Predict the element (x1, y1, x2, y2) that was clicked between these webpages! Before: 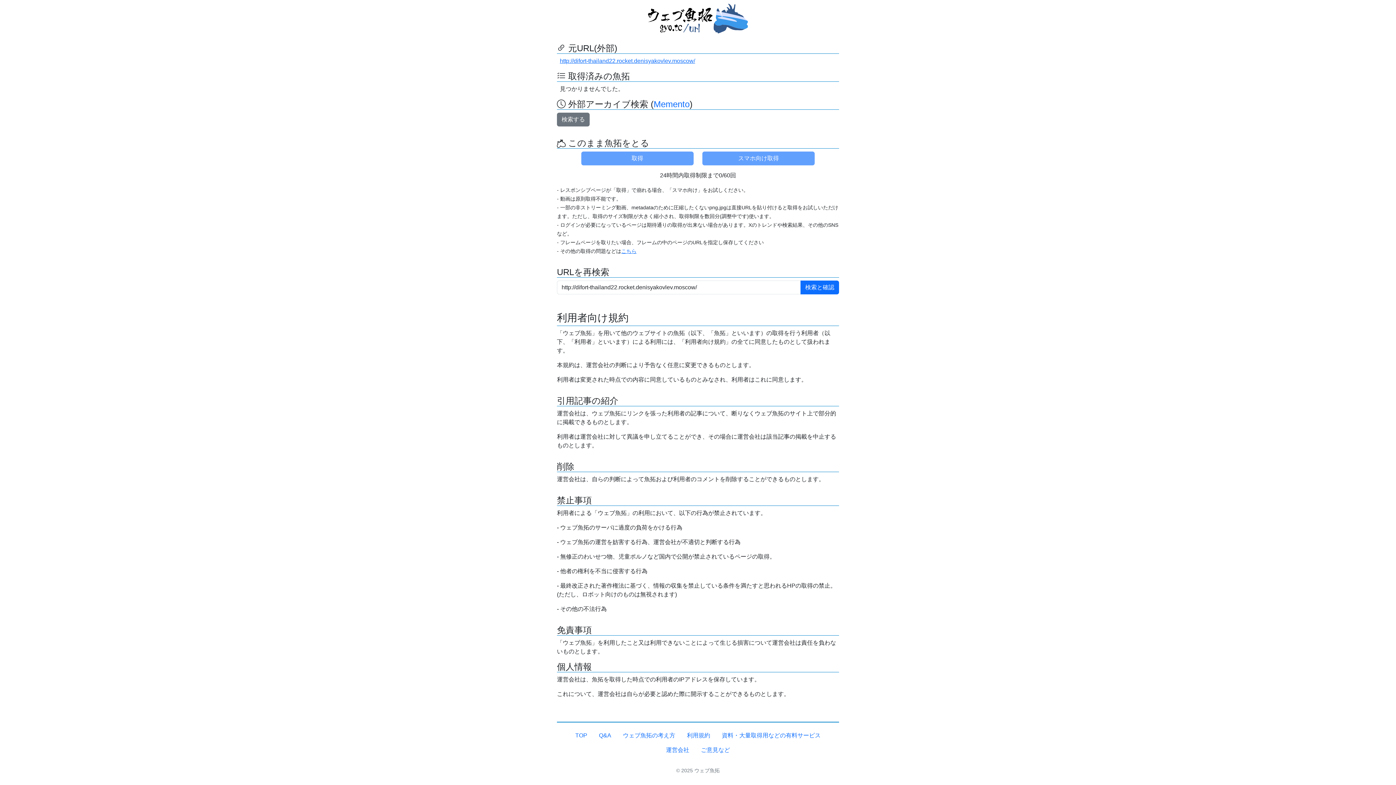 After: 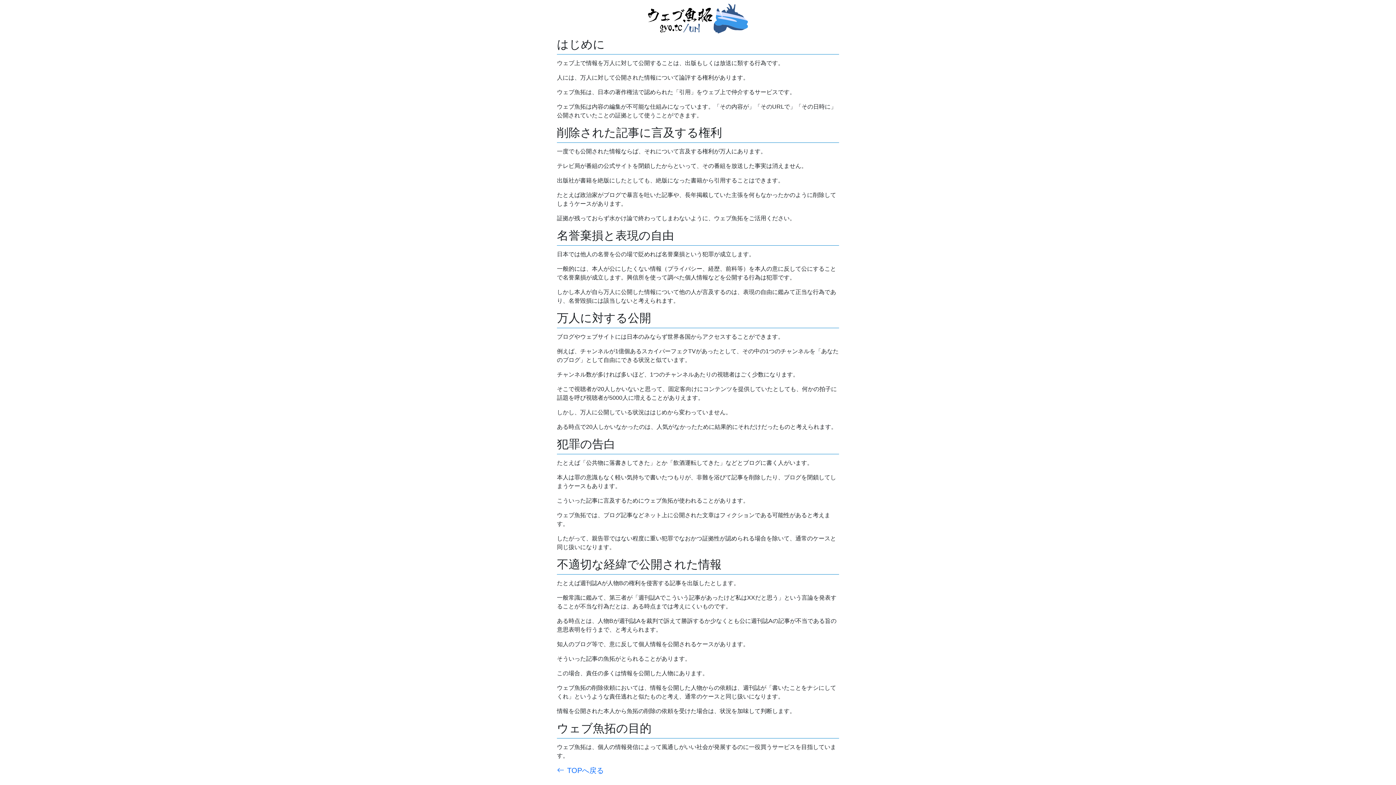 Action: label: ウェブ魚拓の考え方 bbox: (617, 728, 681, 743)